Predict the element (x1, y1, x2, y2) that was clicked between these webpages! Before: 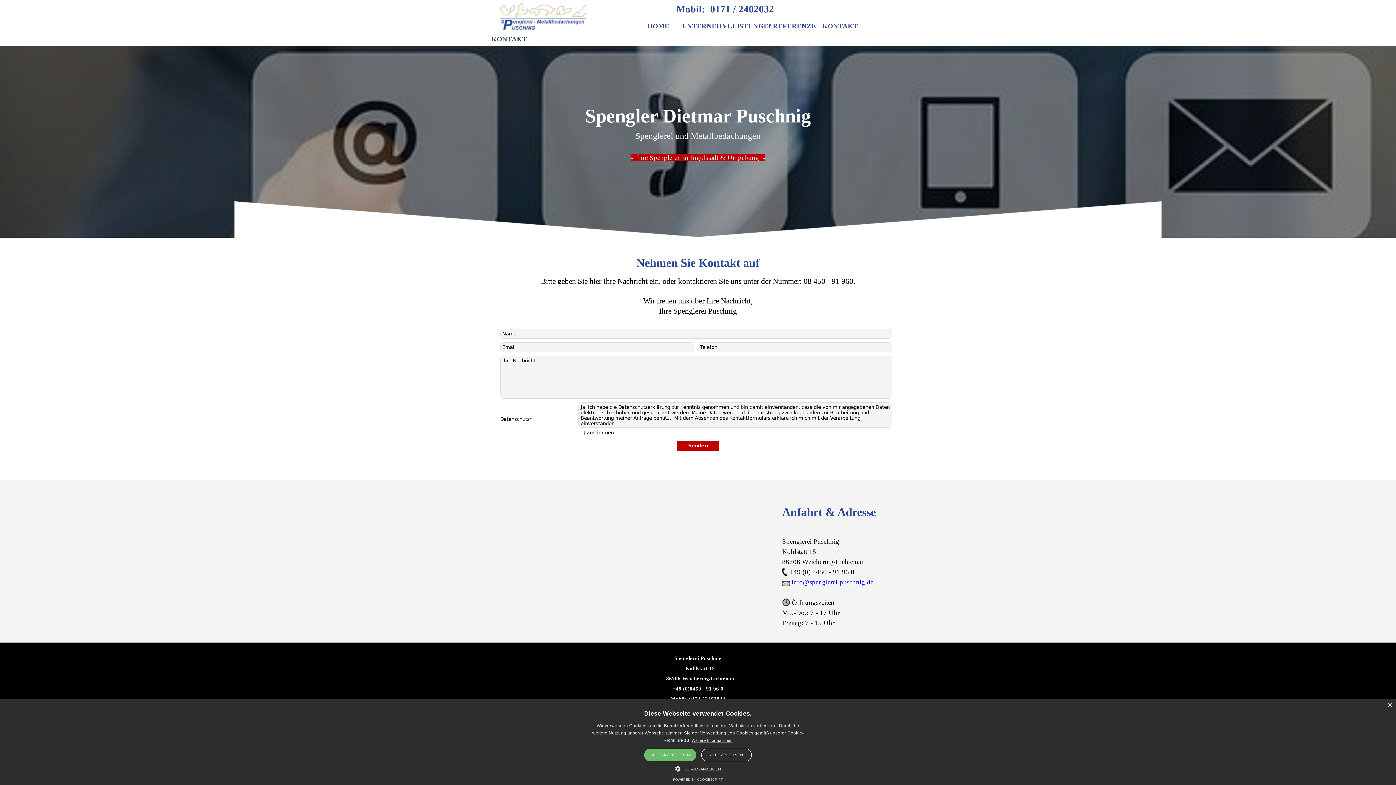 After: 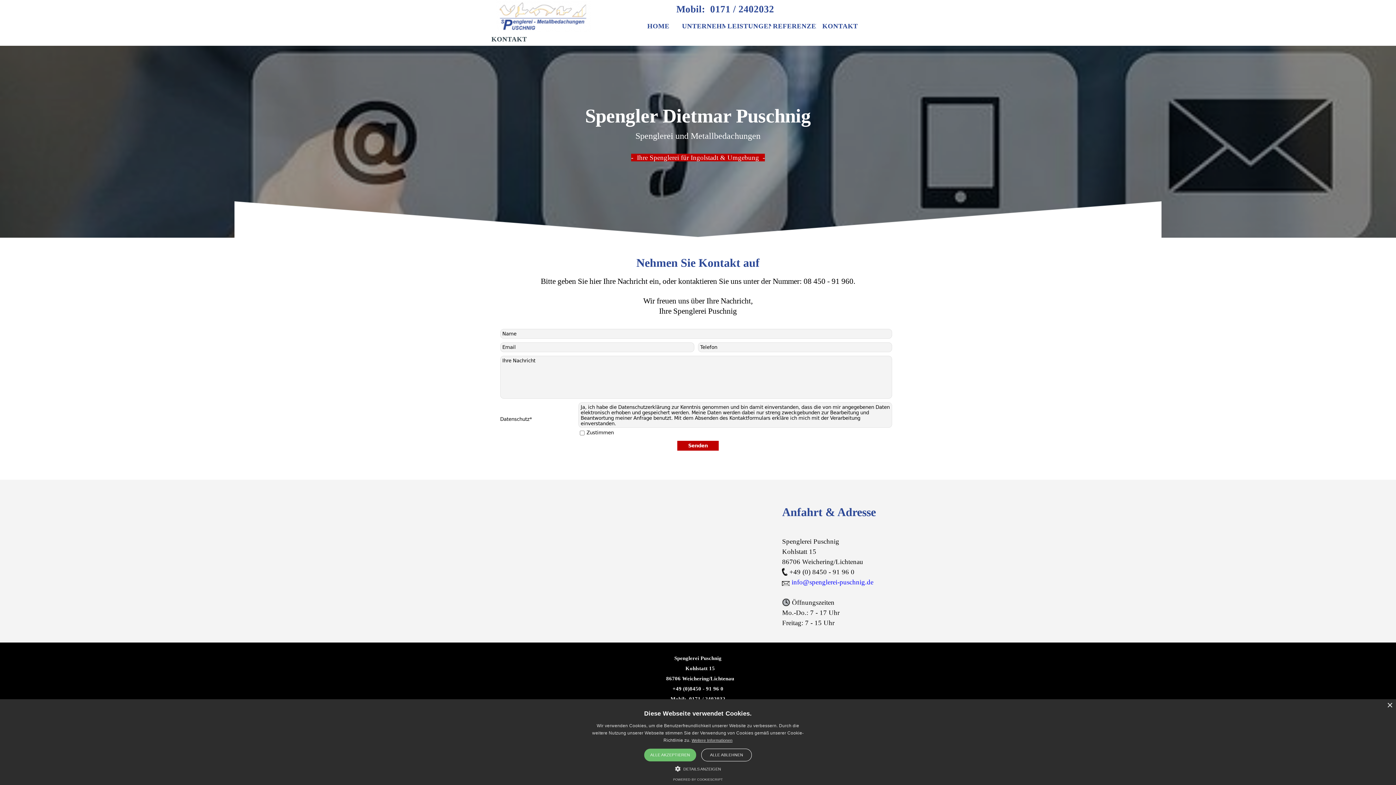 Action: bbox: (818, 21, 862, 30) label: KONTAKT